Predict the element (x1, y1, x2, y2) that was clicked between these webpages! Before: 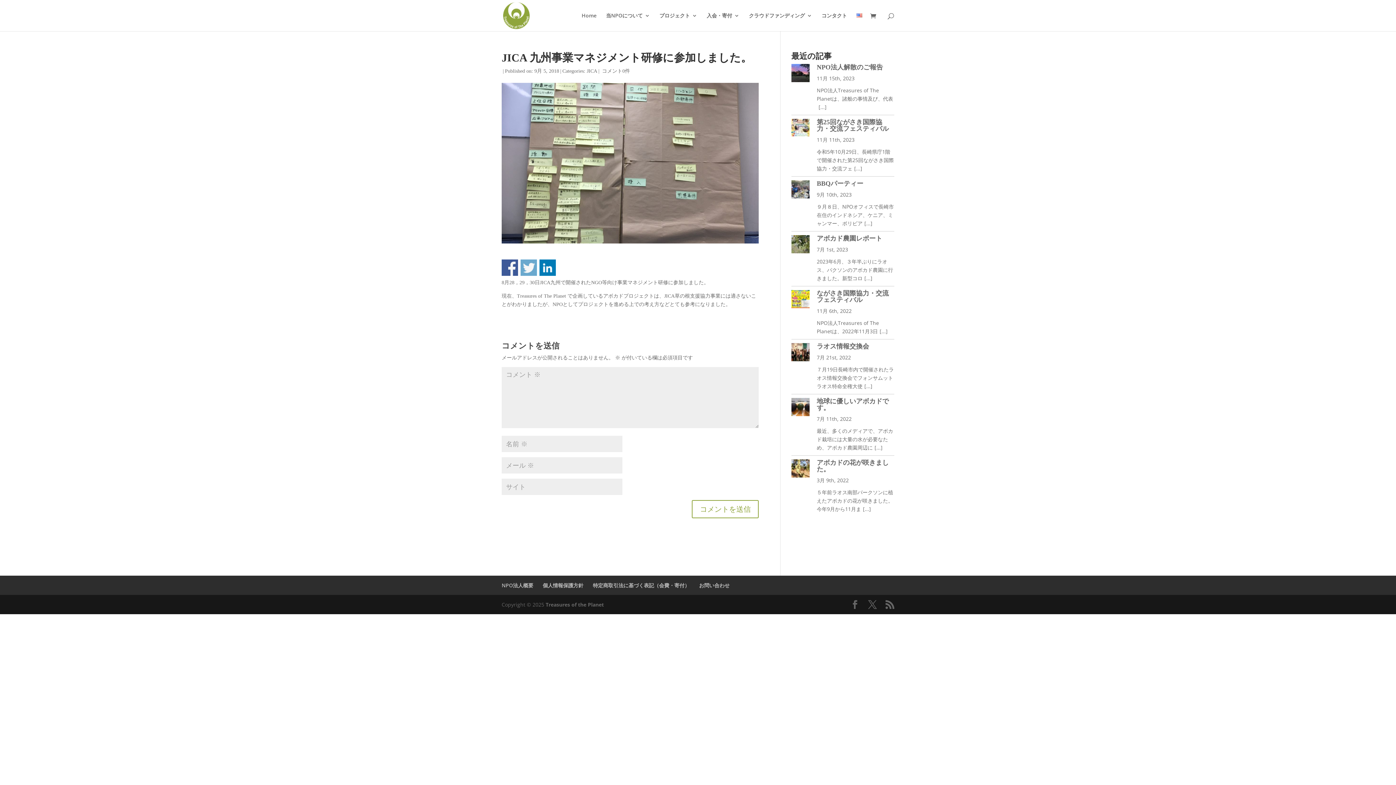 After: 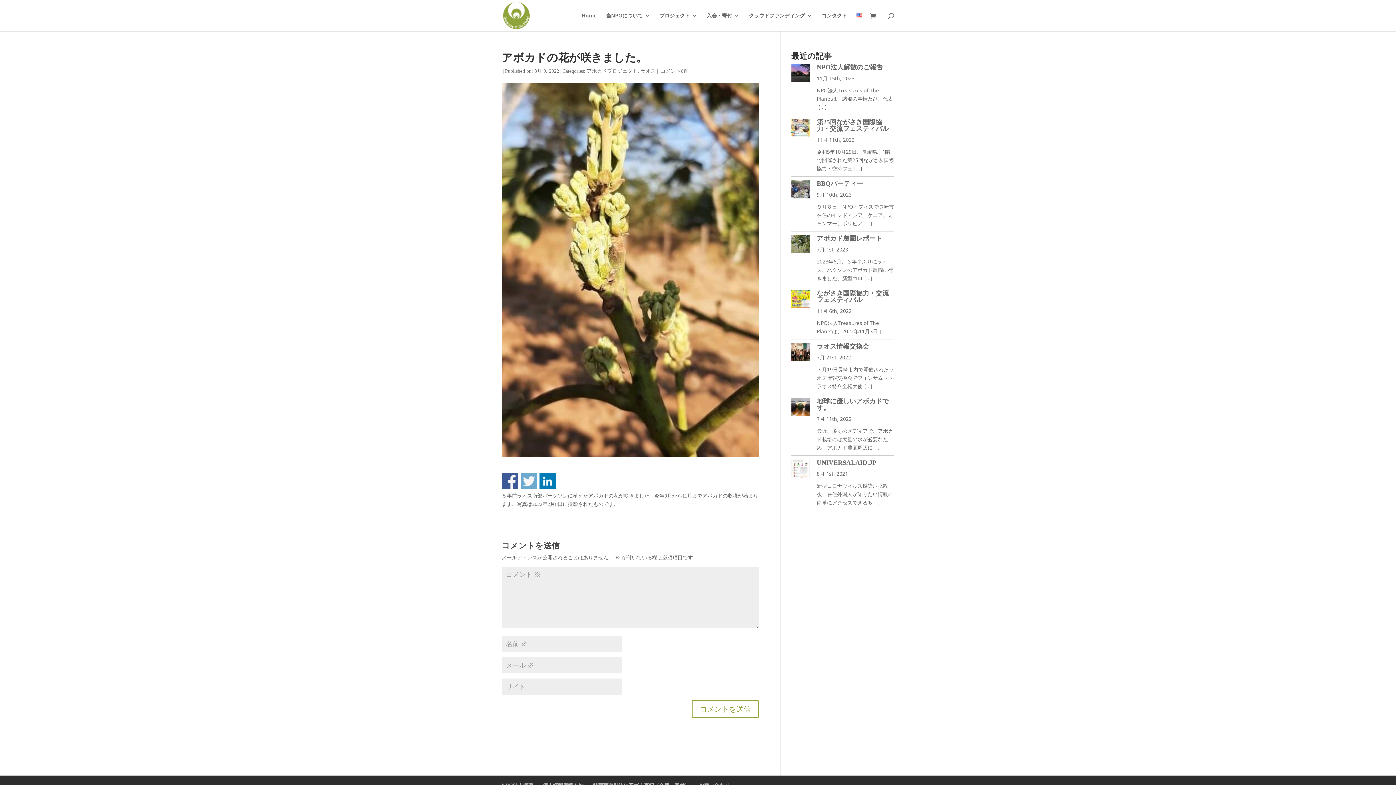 Action: bbox: (863, 505, 871, 512) label: [...]